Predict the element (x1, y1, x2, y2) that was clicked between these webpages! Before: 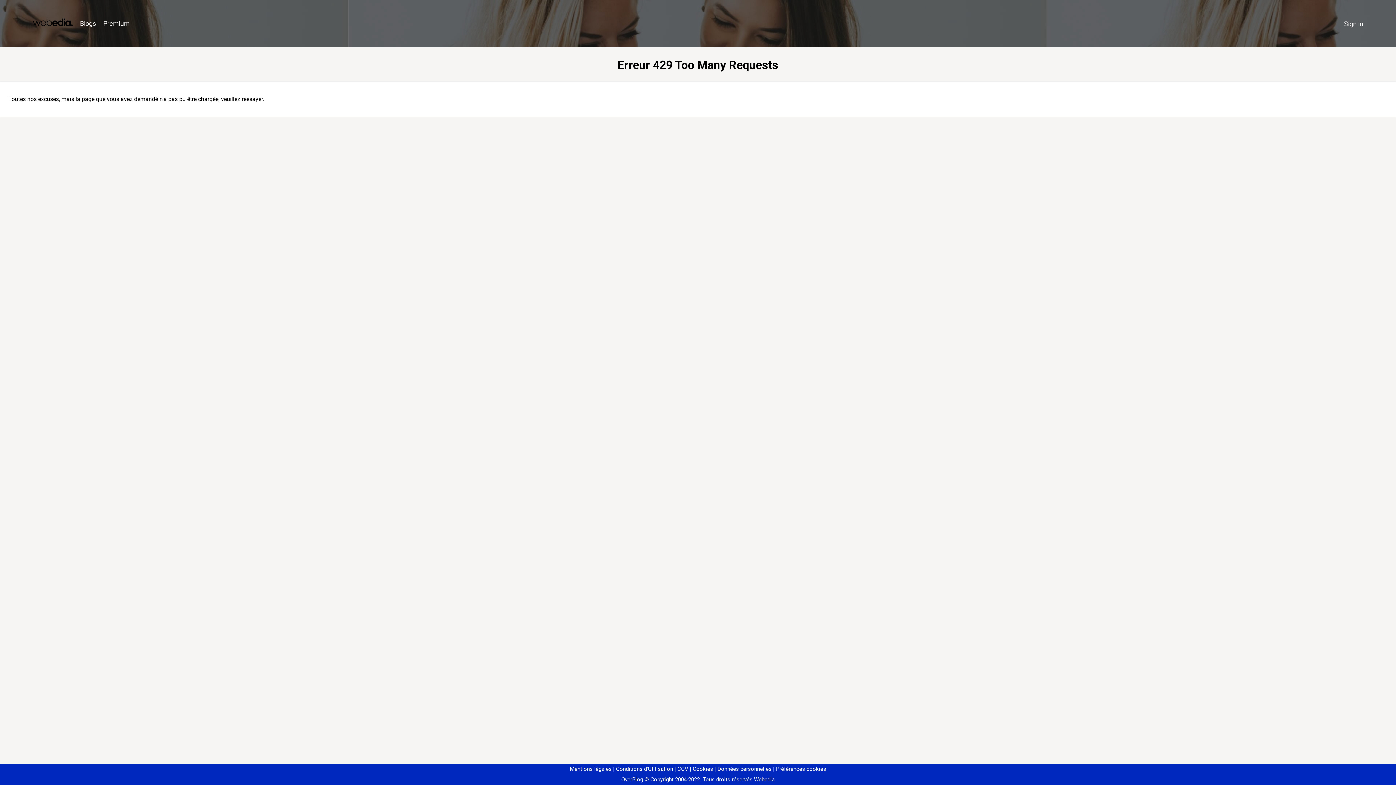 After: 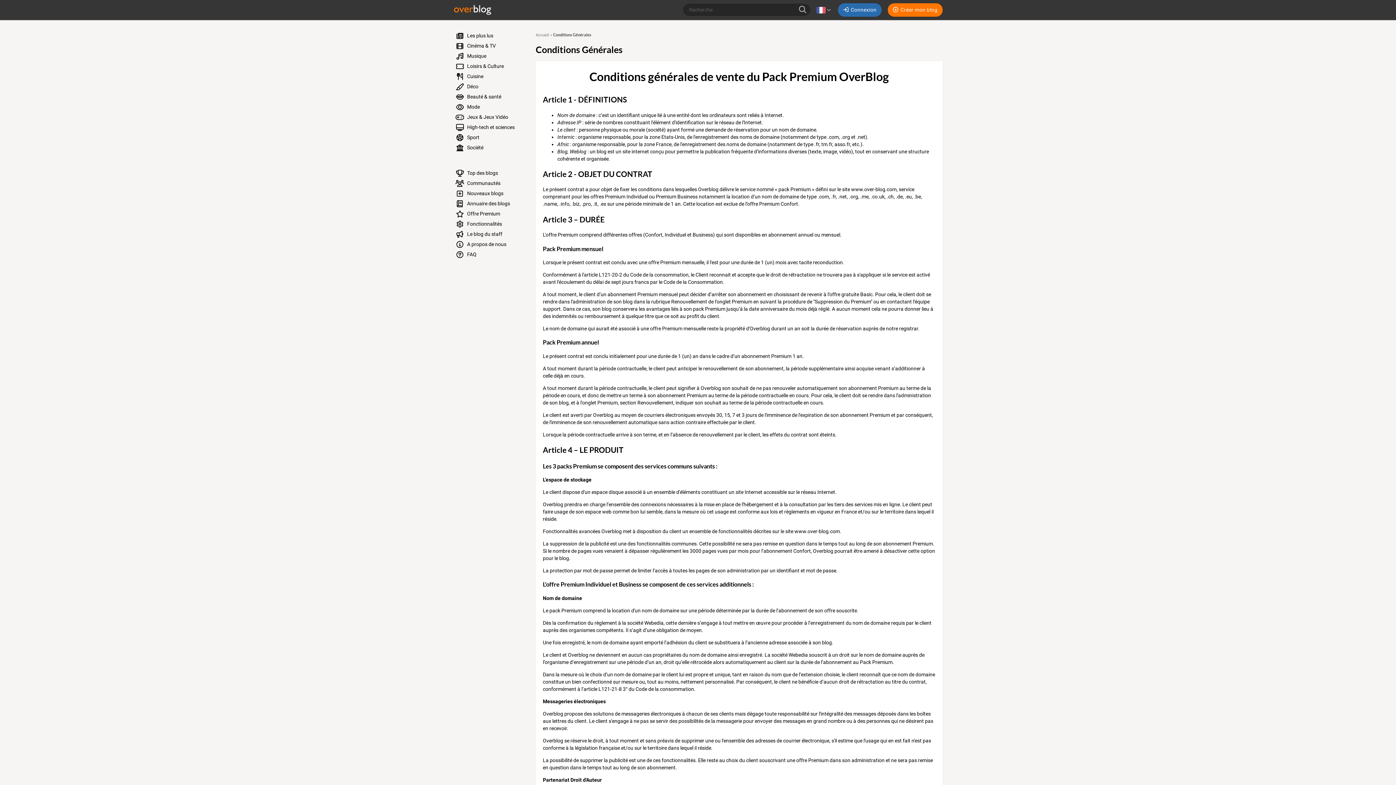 Action: bbox: (674, 766, 688, 772) label: CGV